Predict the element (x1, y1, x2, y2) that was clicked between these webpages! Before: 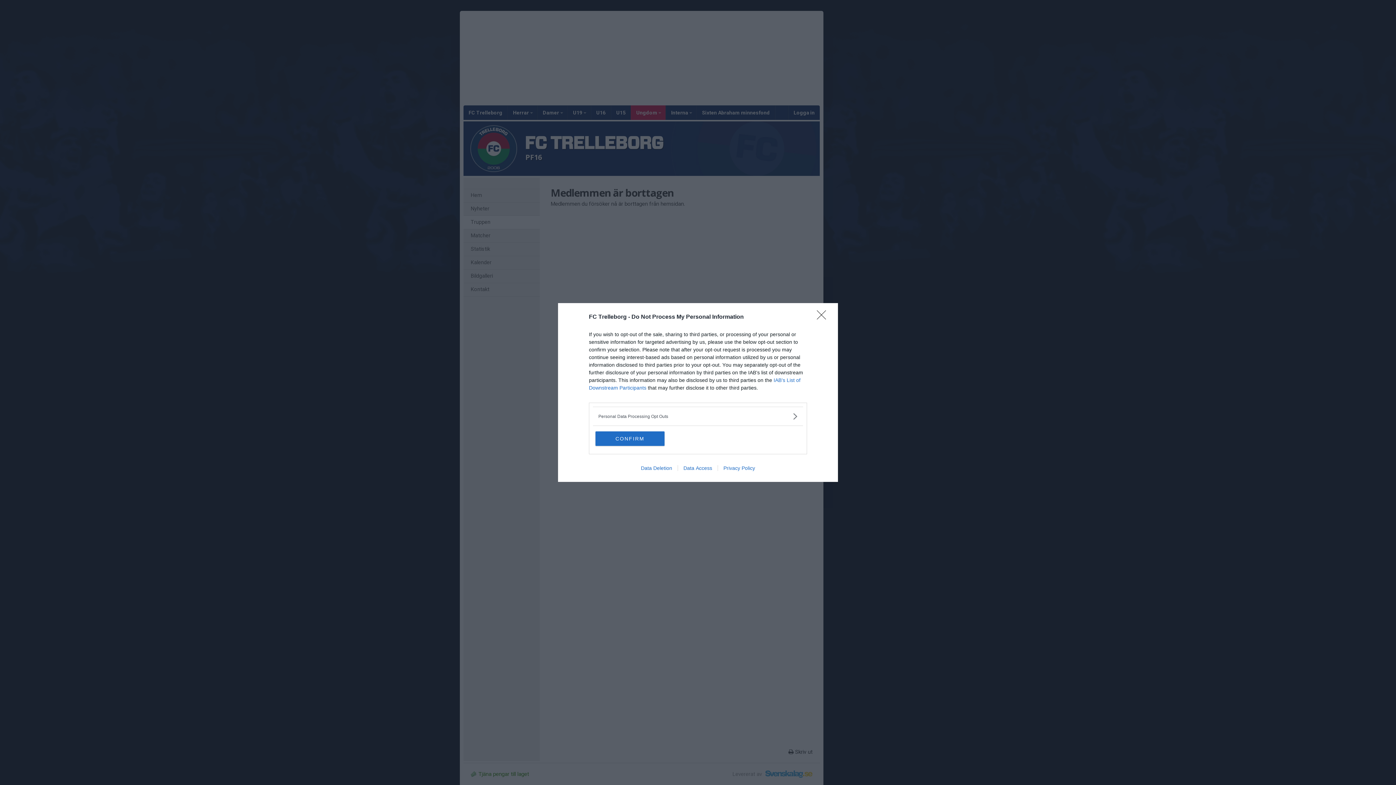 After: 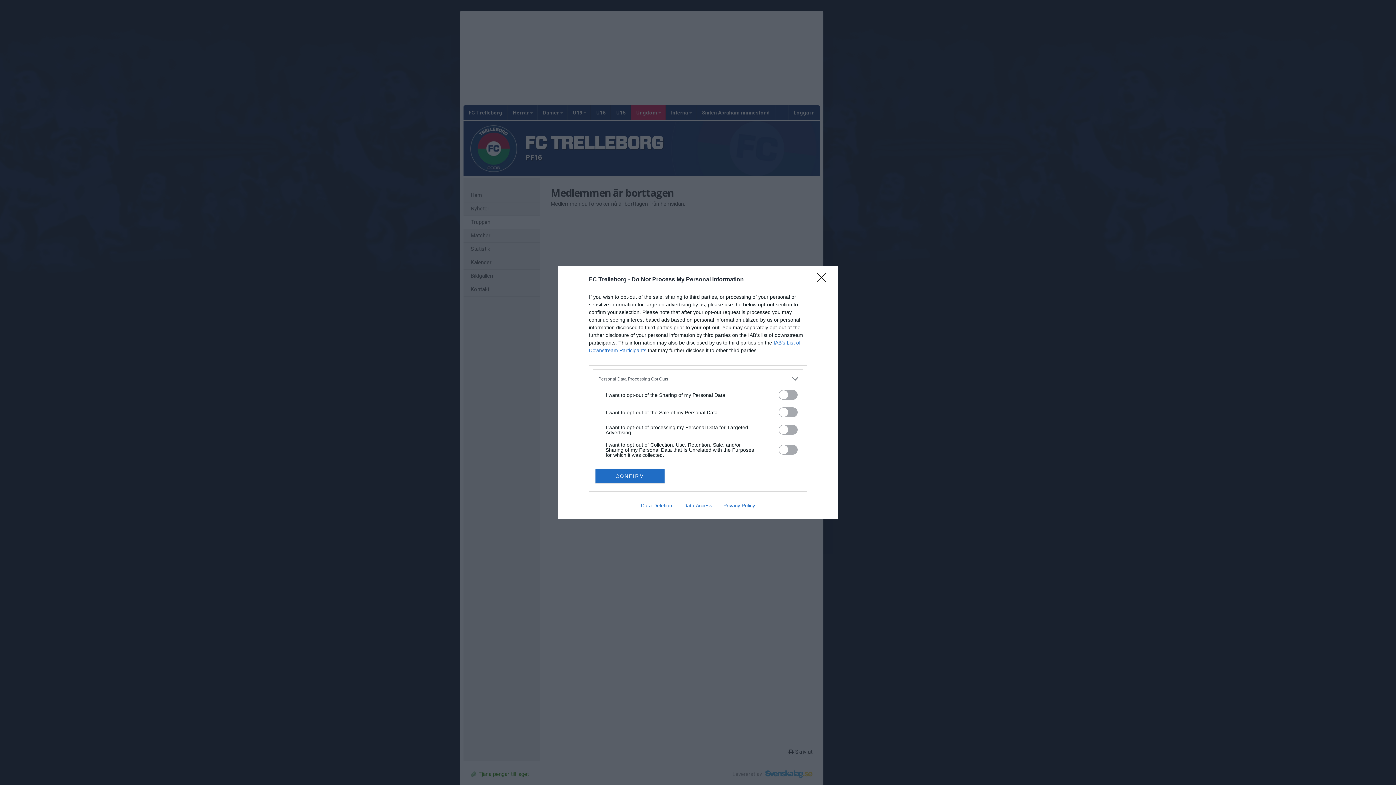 Action: bbox: (598, 412, 797, 420) label: Opt-Outs